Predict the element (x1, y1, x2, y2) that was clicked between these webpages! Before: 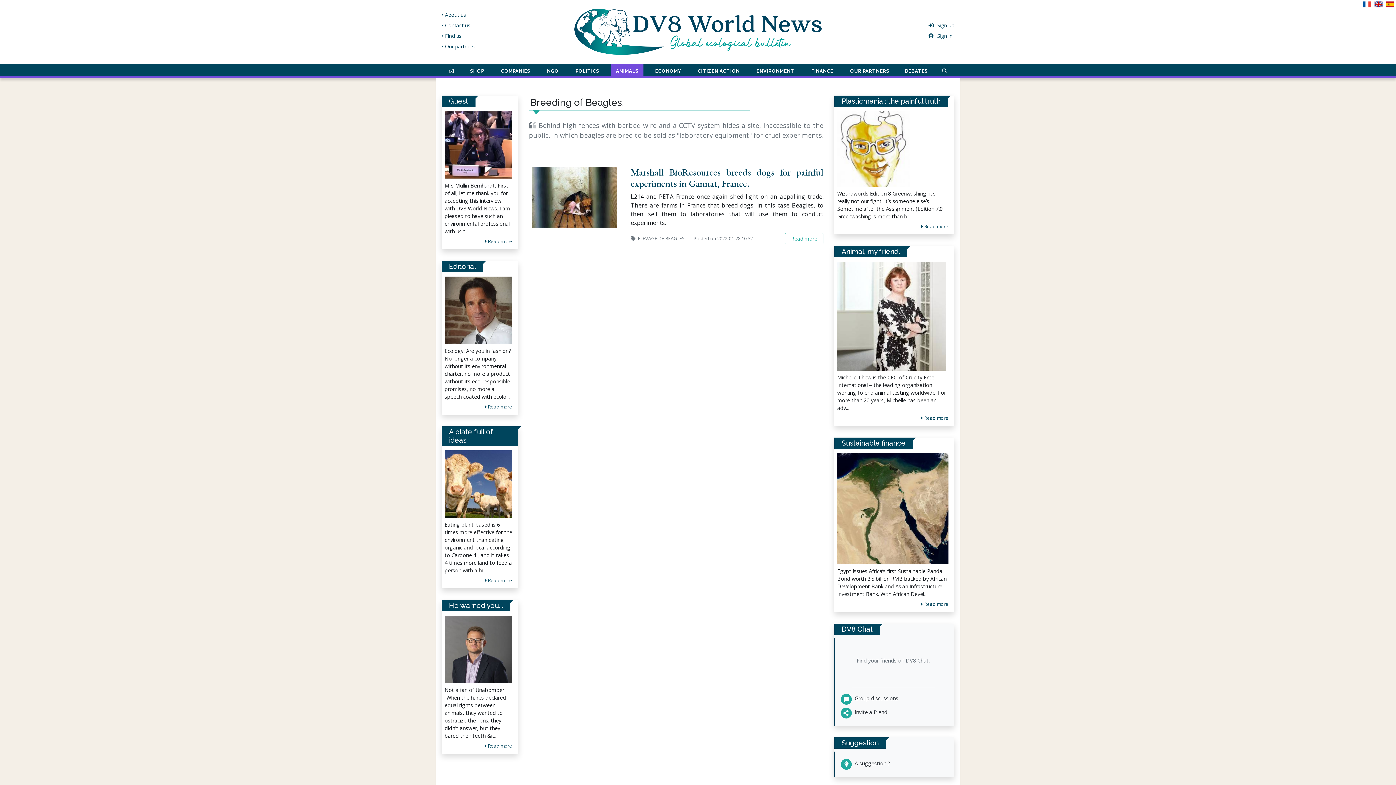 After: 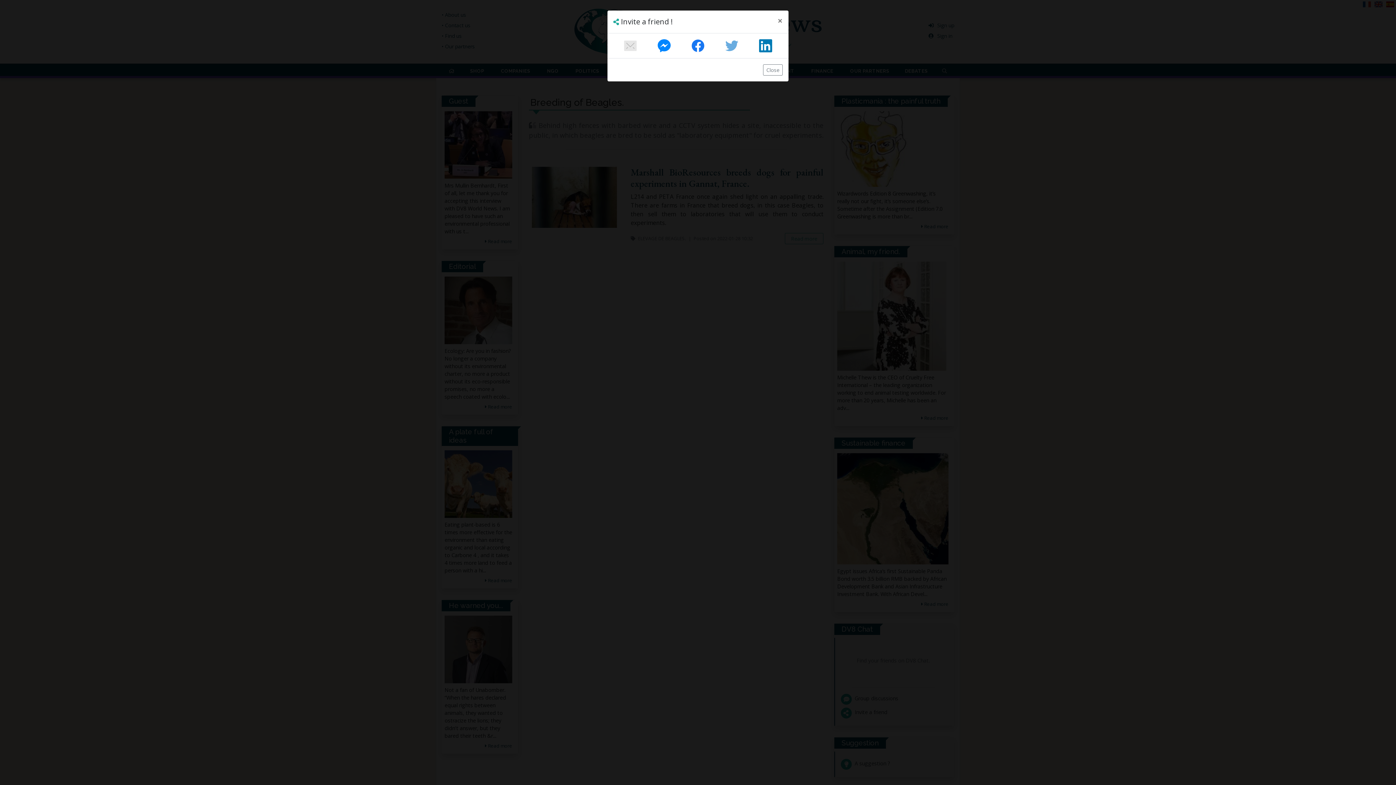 Action: label:  Invite a friend bbox: (841, 709, 887, 716)